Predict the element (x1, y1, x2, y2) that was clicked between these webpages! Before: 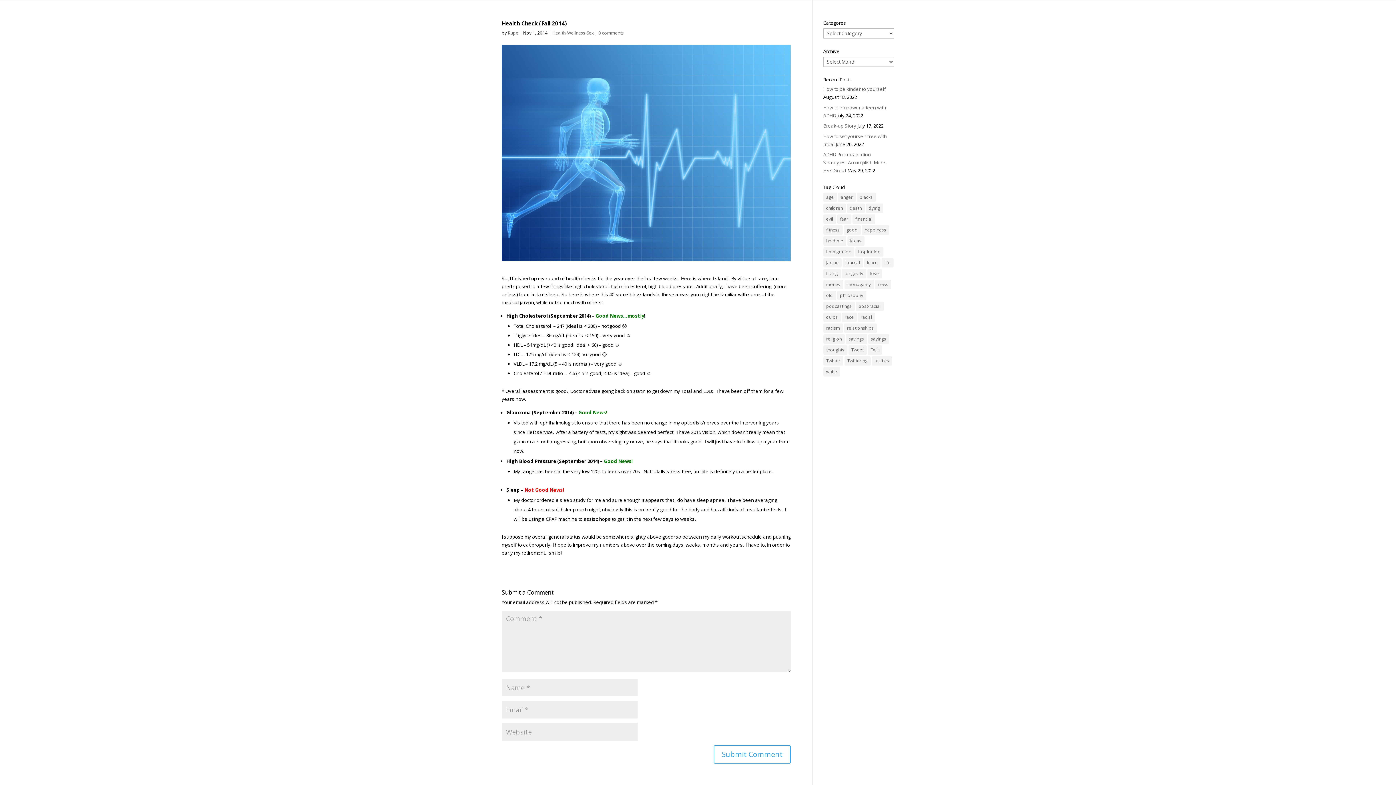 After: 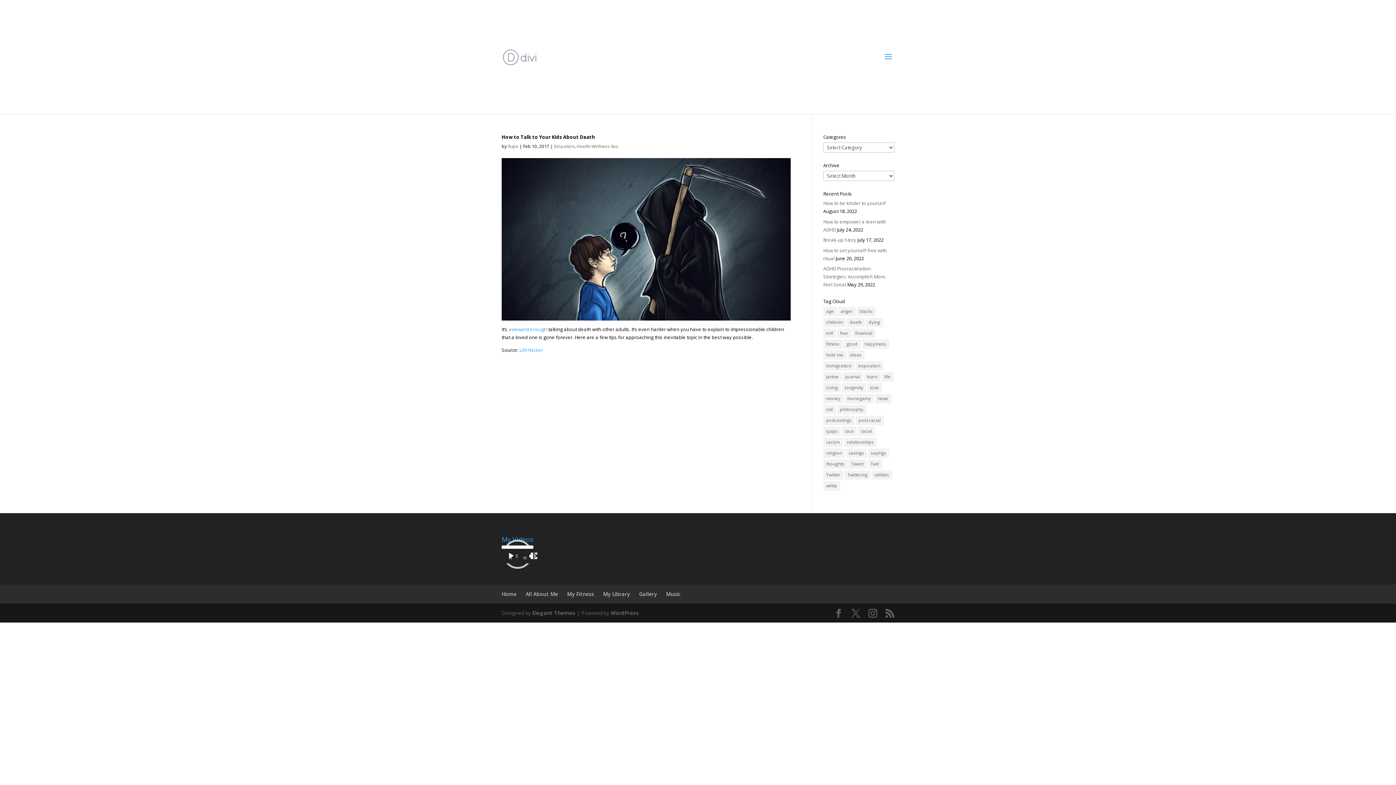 Action: label: death (1 item) bbox: (847, 203, 864, 213)